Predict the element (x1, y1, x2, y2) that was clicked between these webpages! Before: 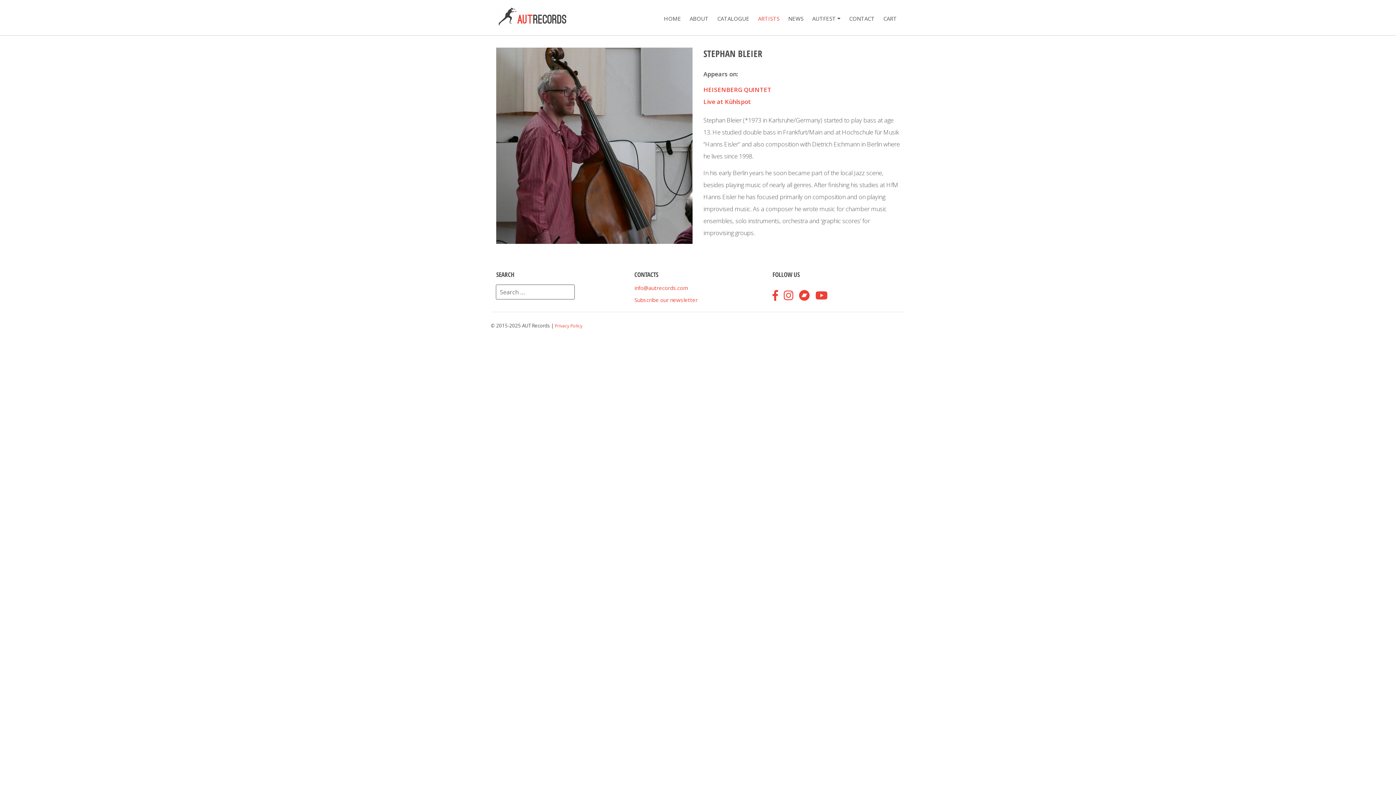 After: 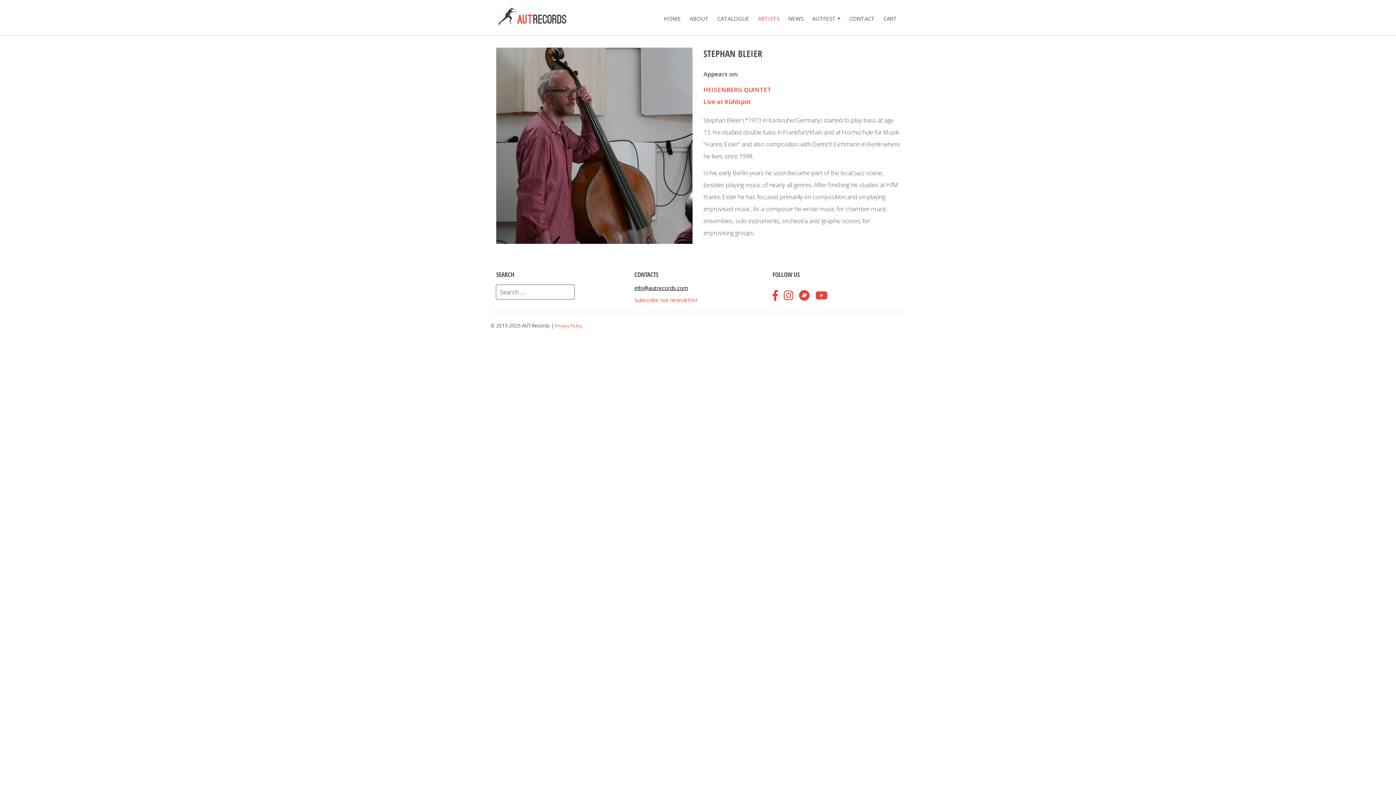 Action: label: info@autrecords.com bbox: (634, 284, 688, 291)